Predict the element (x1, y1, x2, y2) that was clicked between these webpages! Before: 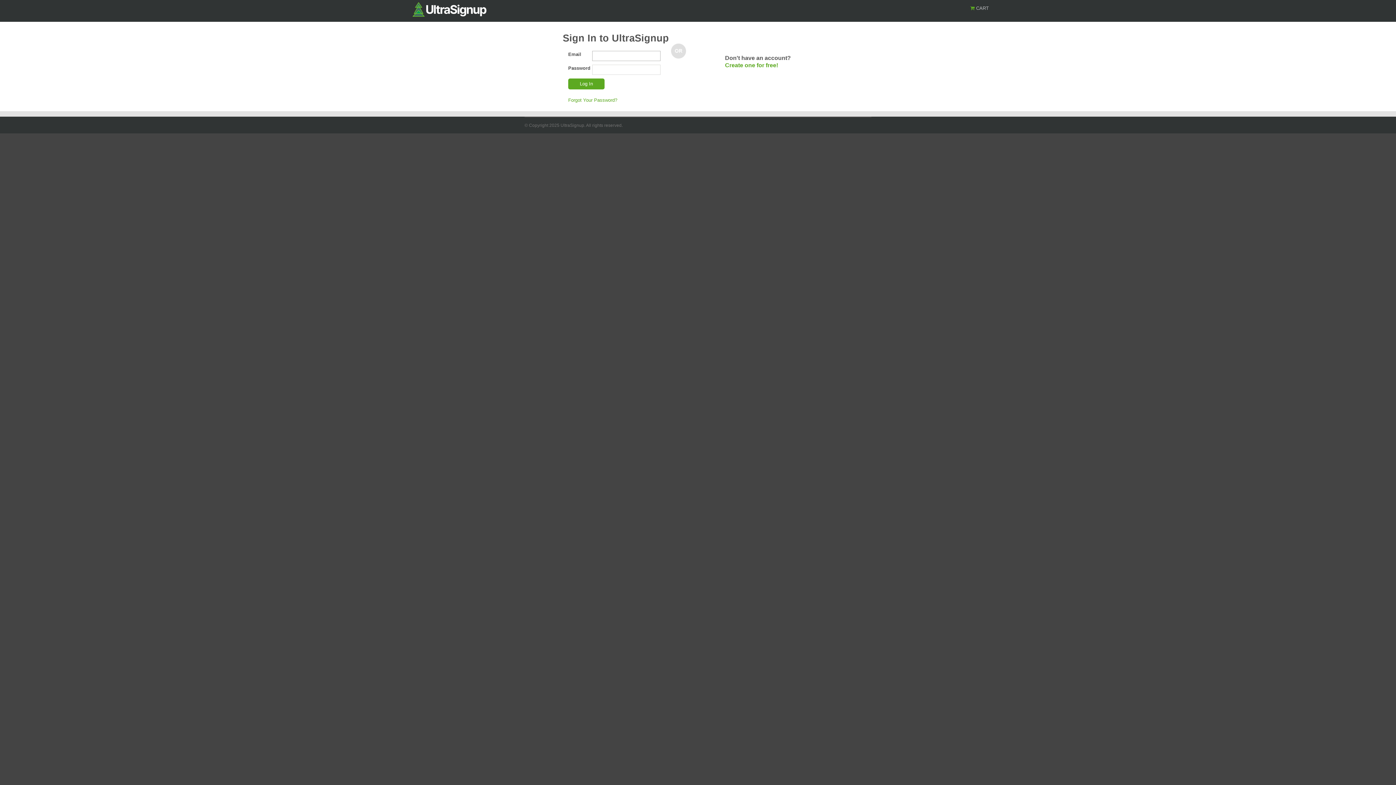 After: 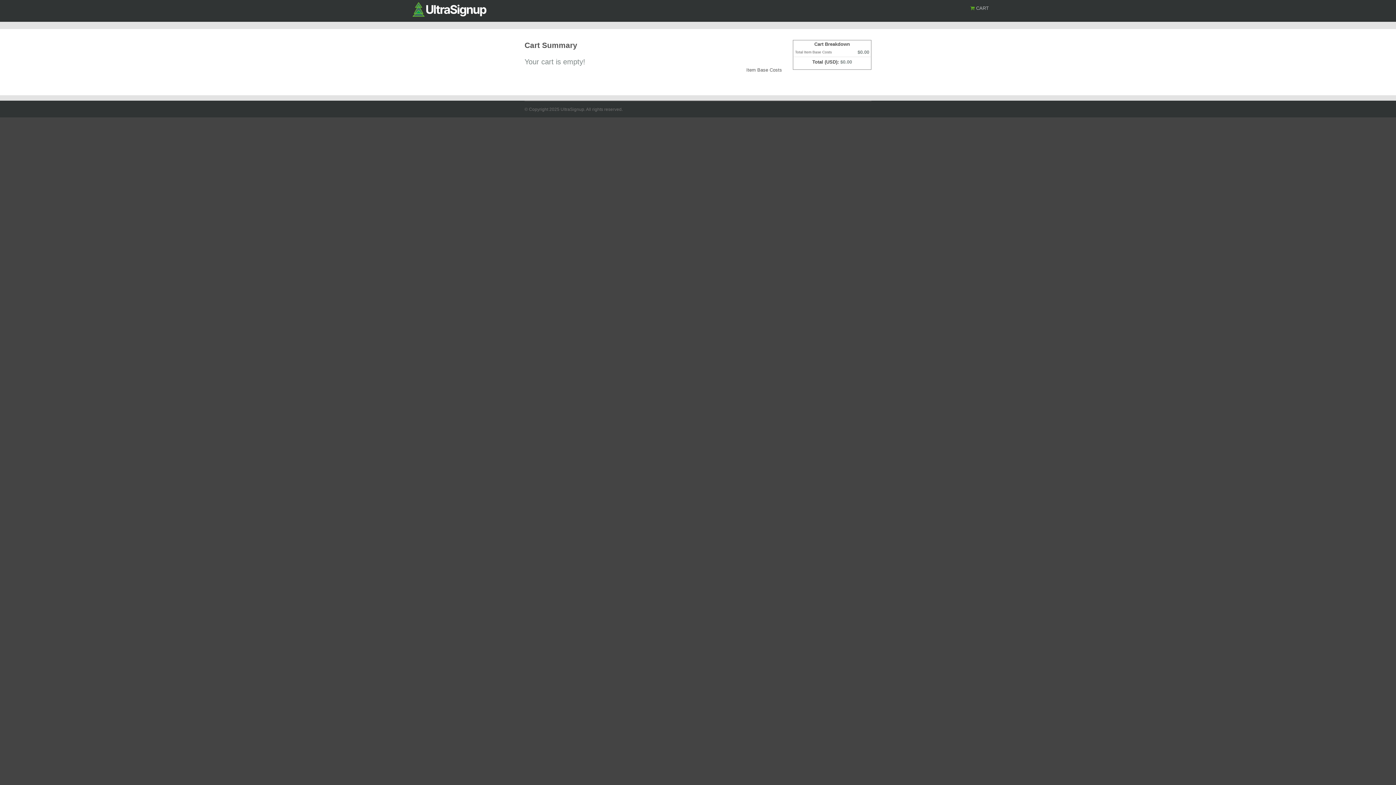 Action: bbox: (970, 5, 989, 10) label:  CART